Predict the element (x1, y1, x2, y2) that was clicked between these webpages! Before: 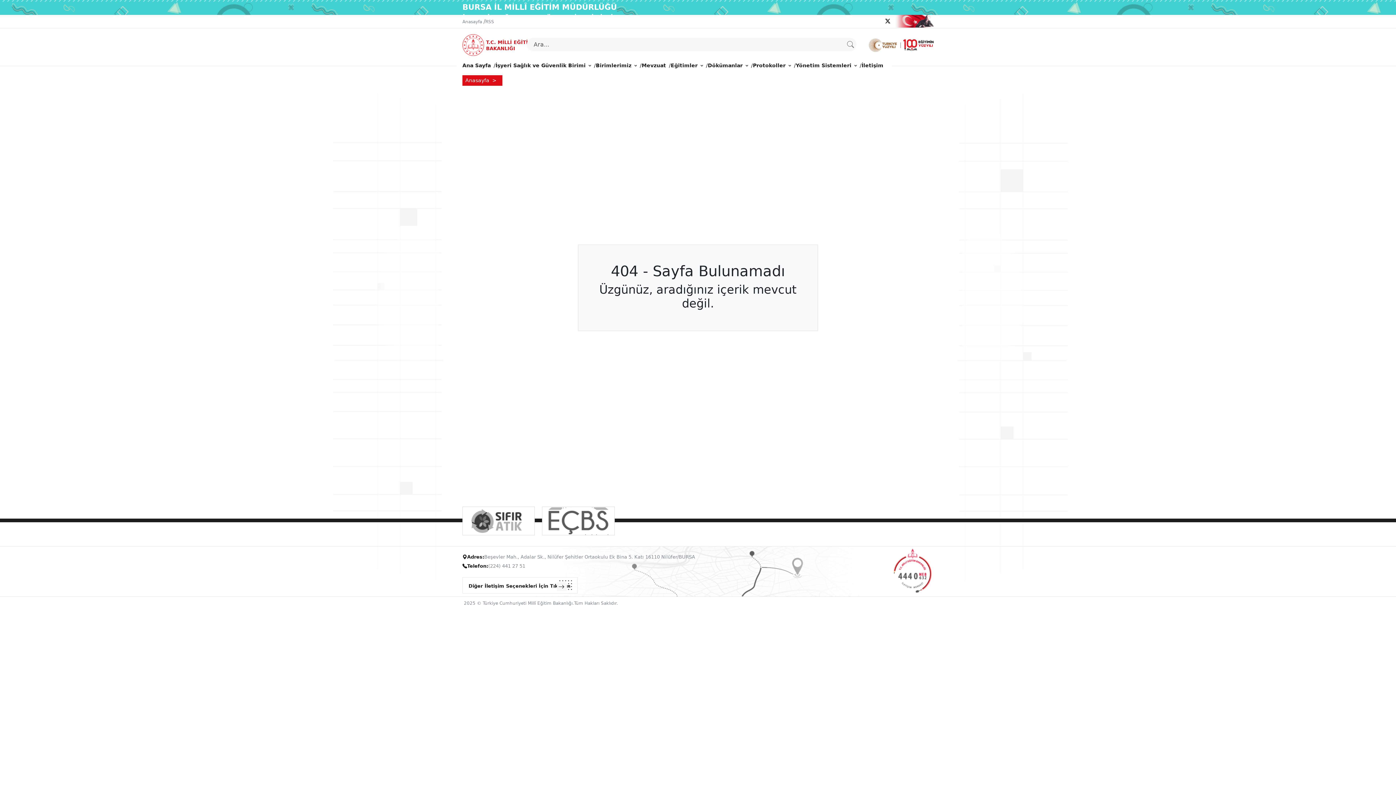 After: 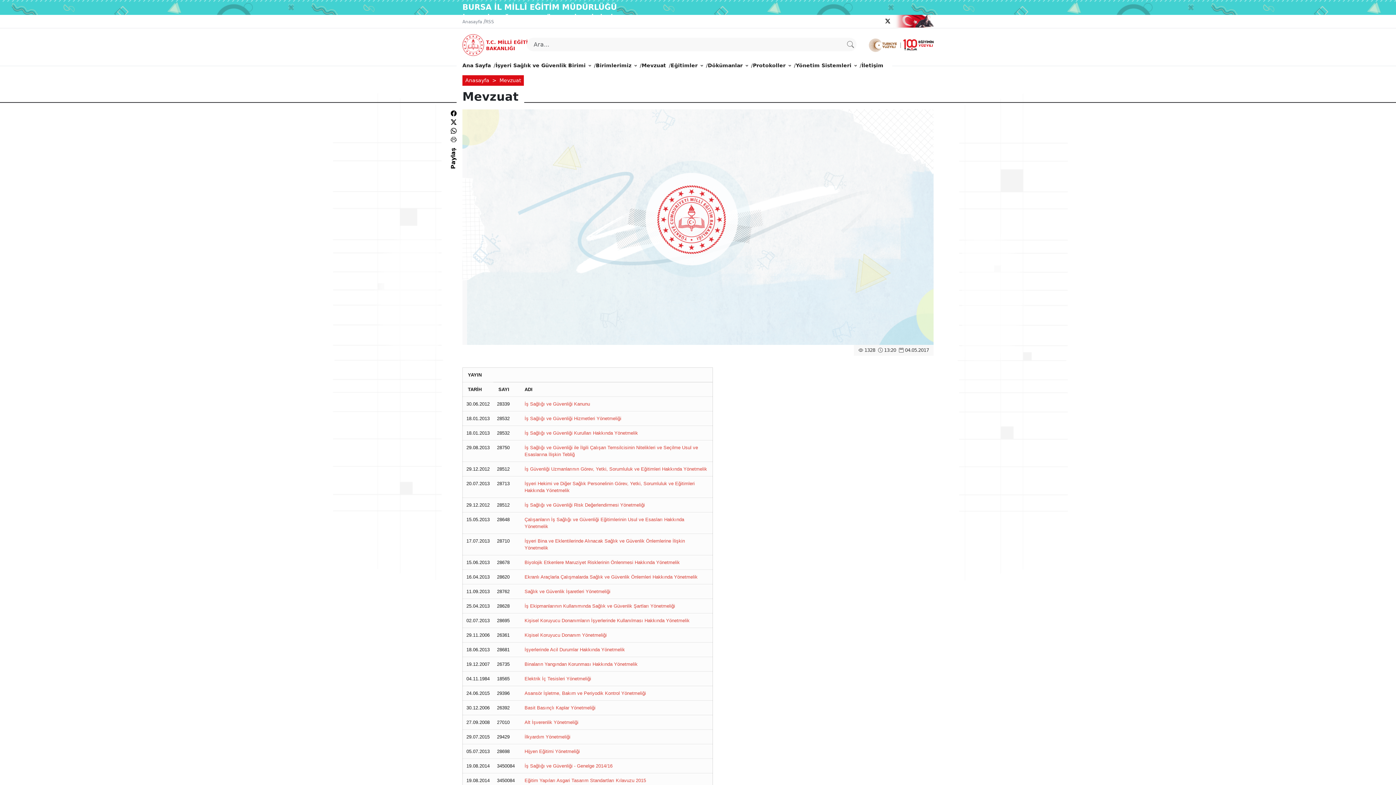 Action: label: Mevzuat bbox: (641, 58, 666, 72)